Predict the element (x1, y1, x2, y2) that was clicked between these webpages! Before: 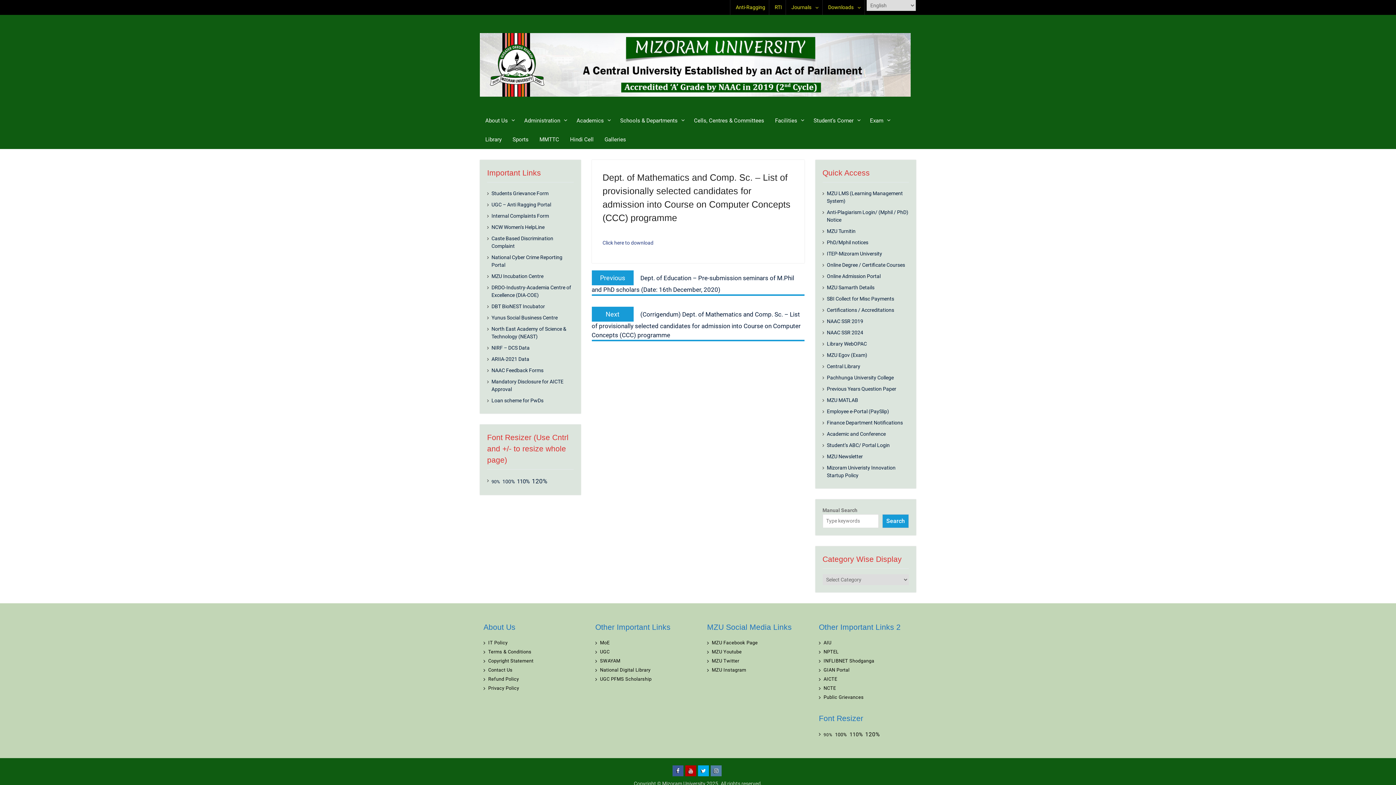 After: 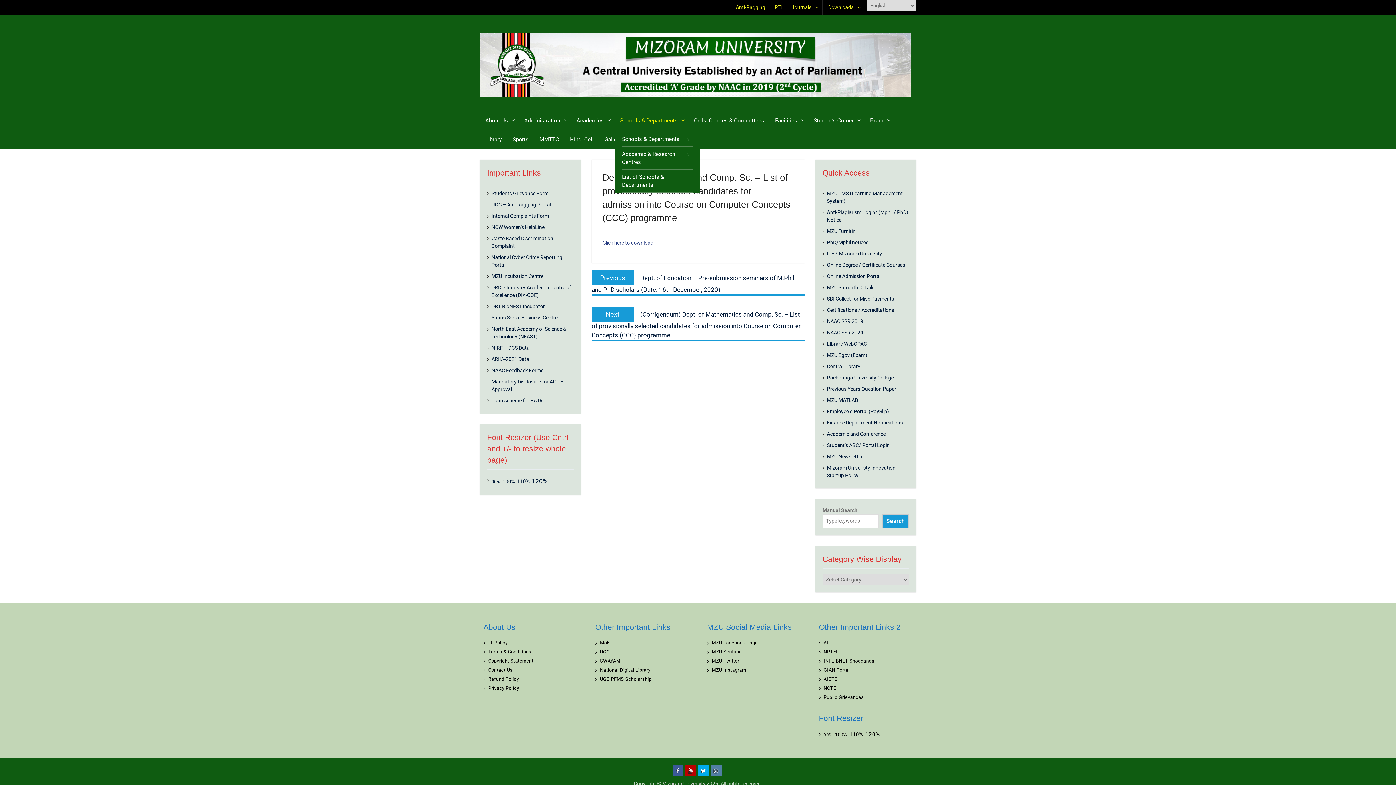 Action: bbox: (614, 111, 688, 130) label: Schools & Departments